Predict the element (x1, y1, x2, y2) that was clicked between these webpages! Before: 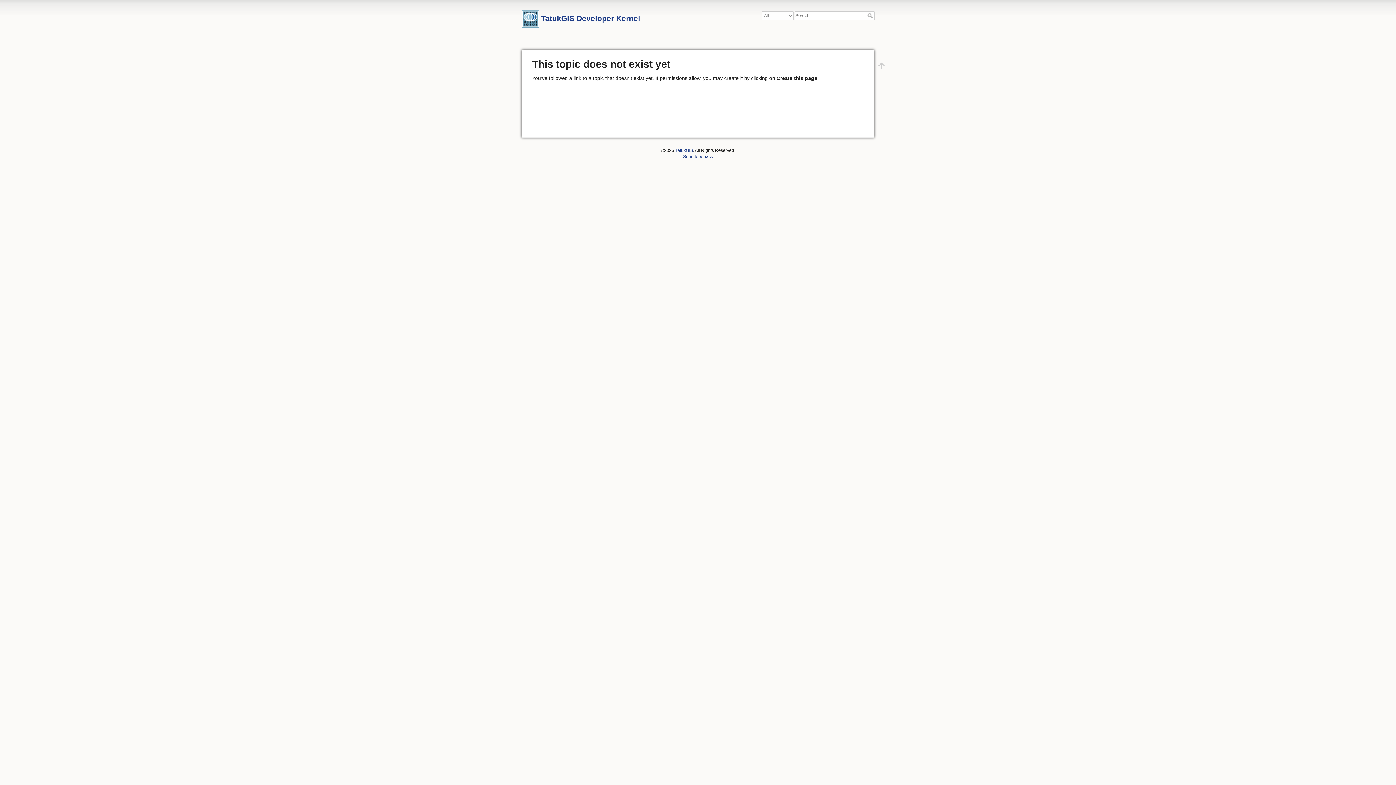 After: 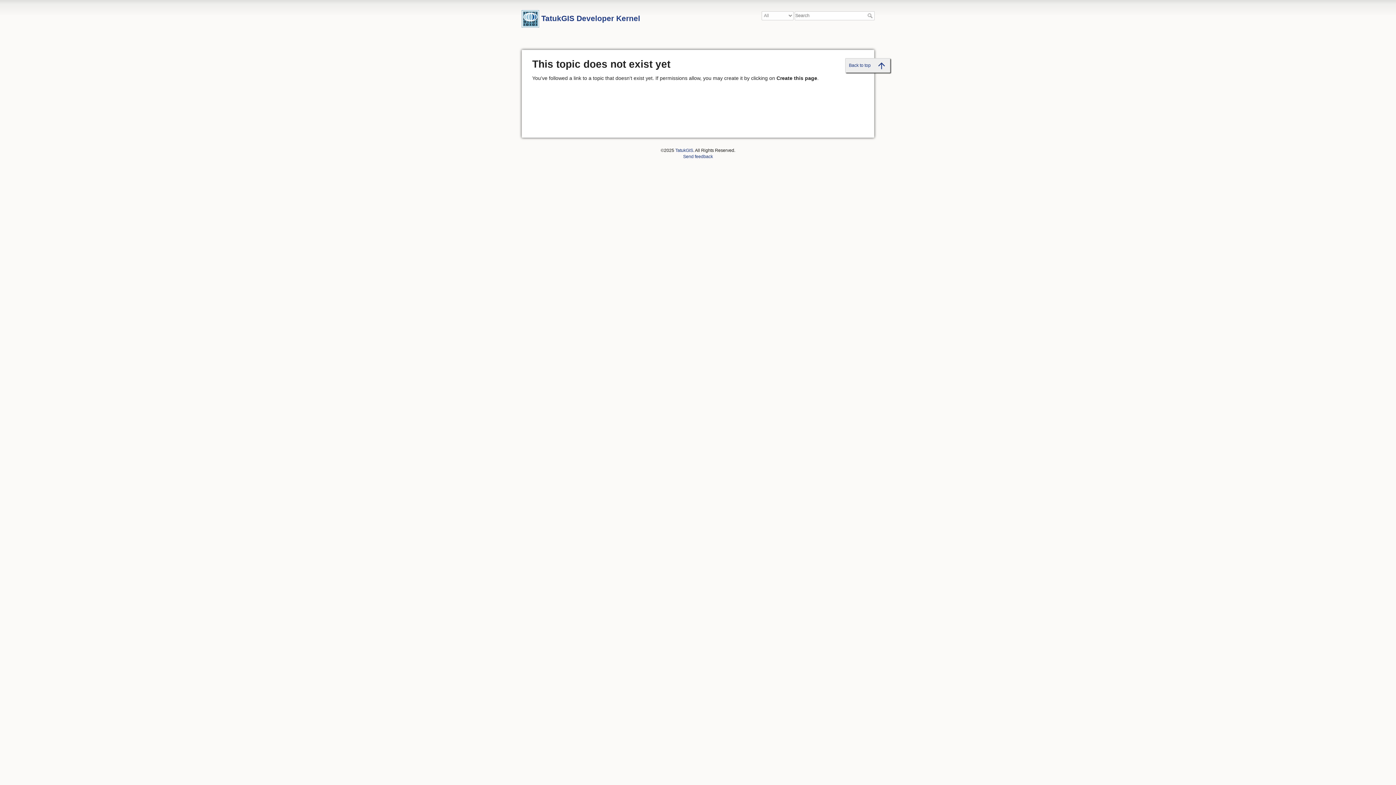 Action: bbox: (873, 58, 890, 72)